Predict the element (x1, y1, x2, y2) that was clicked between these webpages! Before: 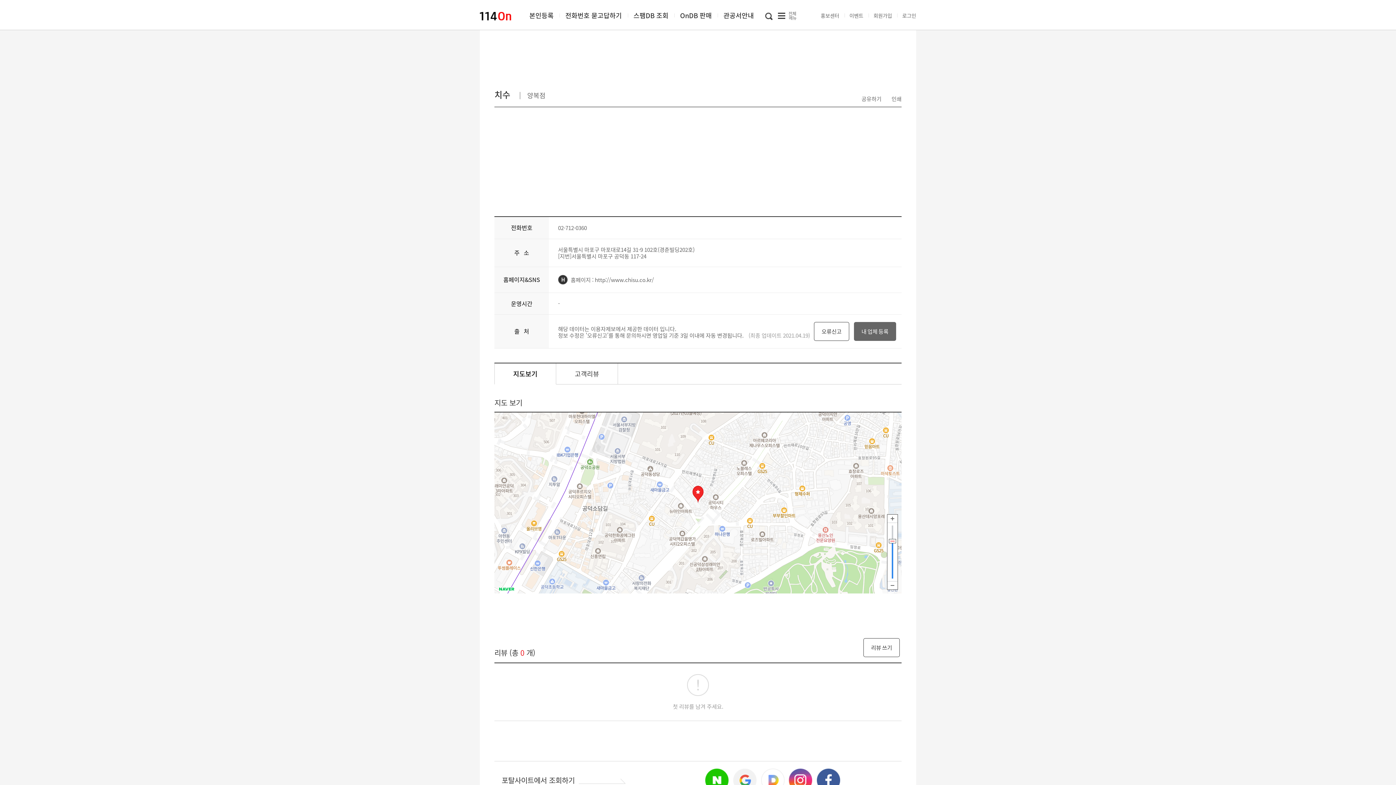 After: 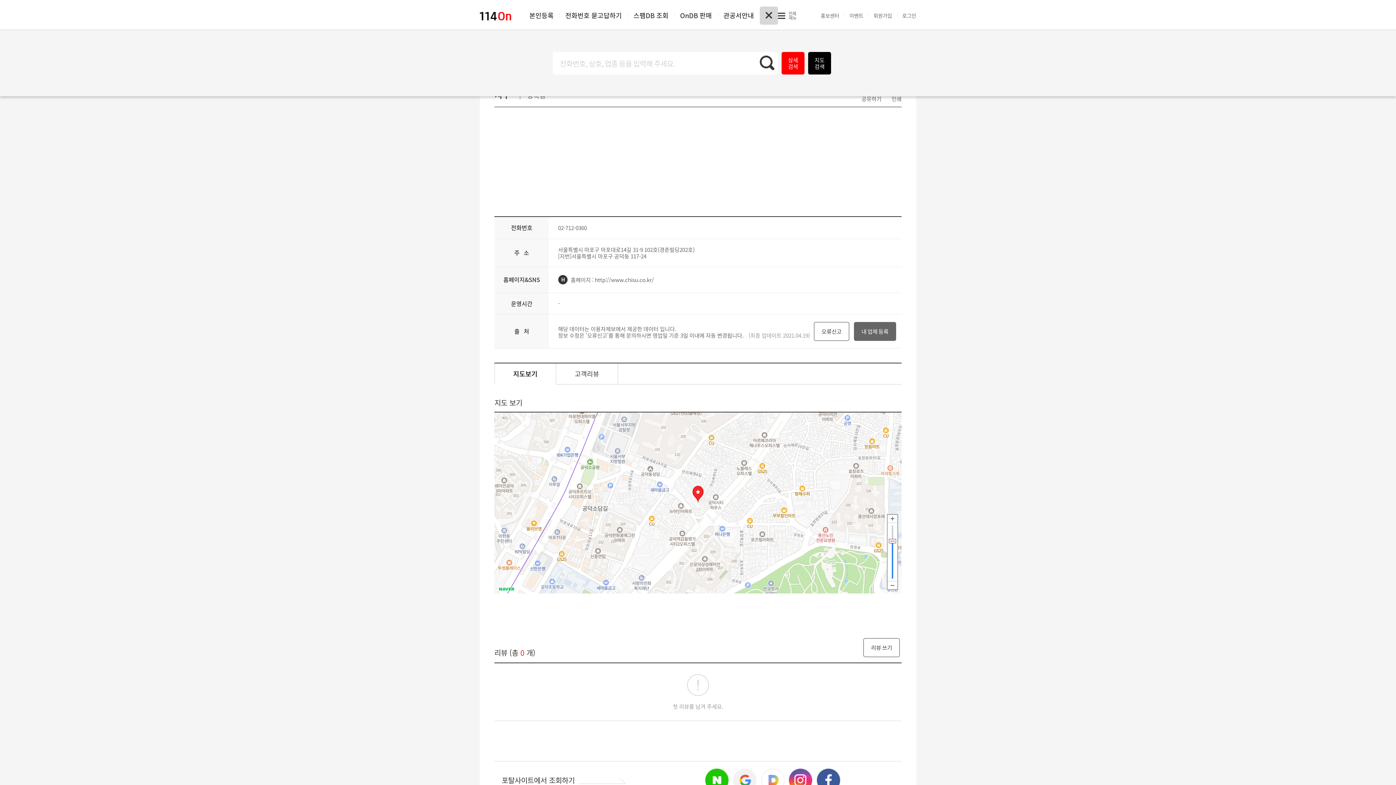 Action: label: 검색 bbox: (759, 6, 778, 24)